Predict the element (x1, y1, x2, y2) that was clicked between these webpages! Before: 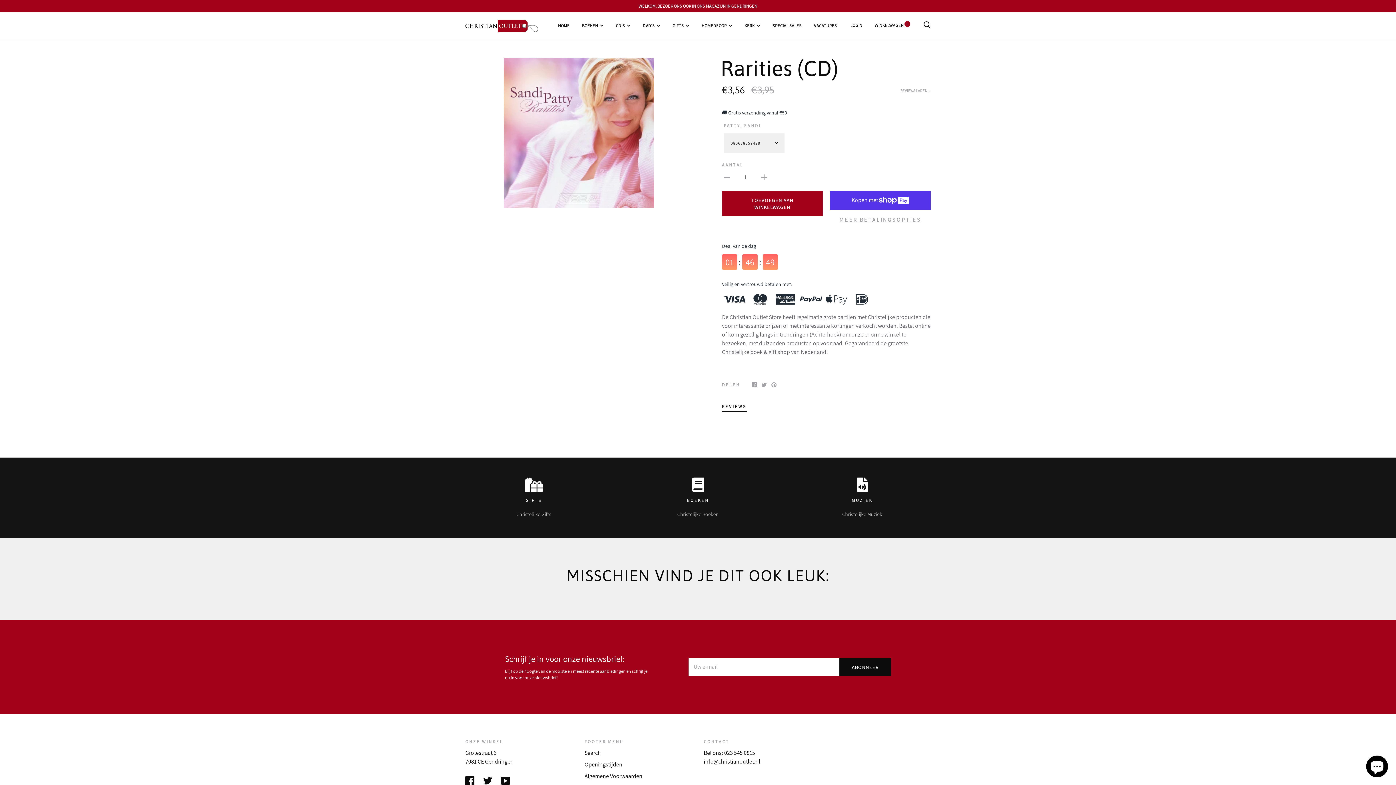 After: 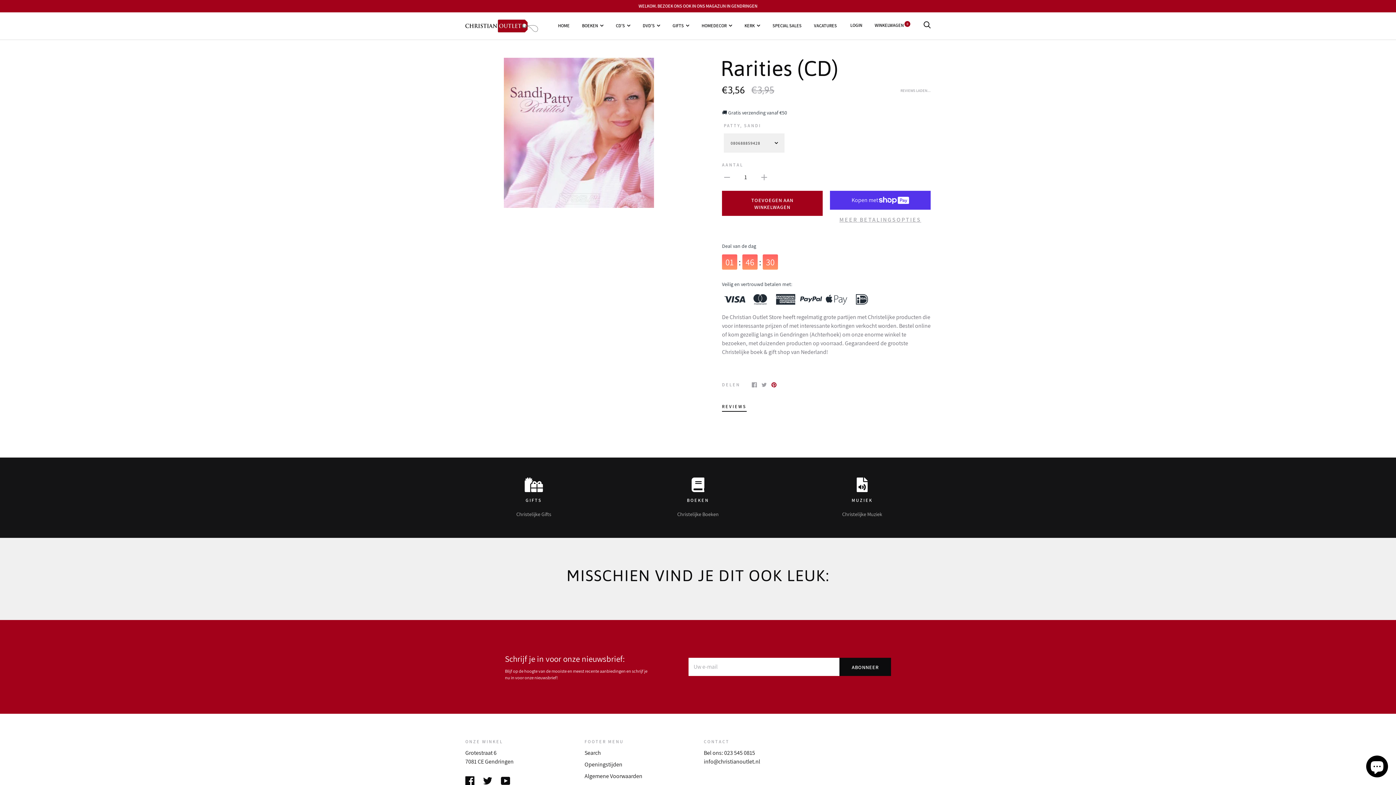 Action: bbox: (771, 380, 776, 388)